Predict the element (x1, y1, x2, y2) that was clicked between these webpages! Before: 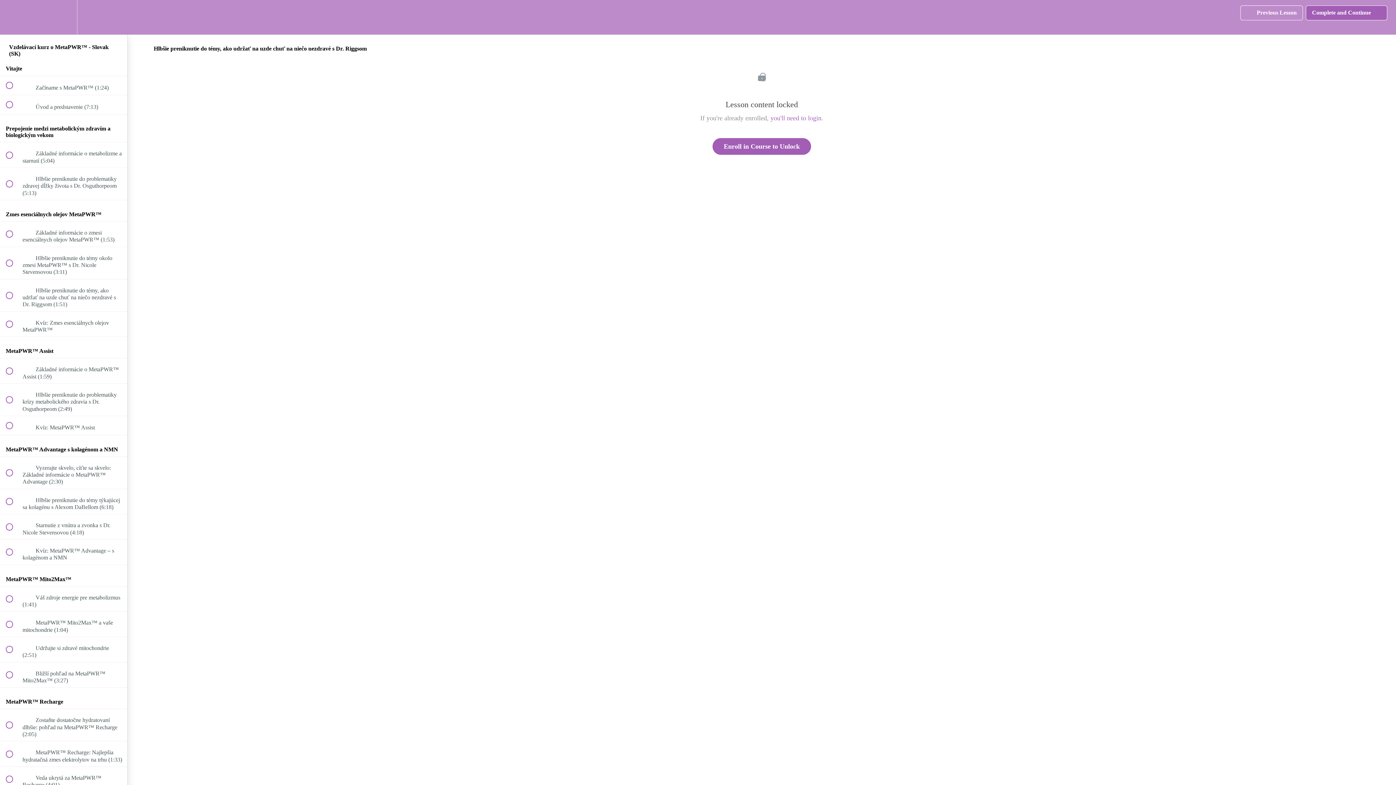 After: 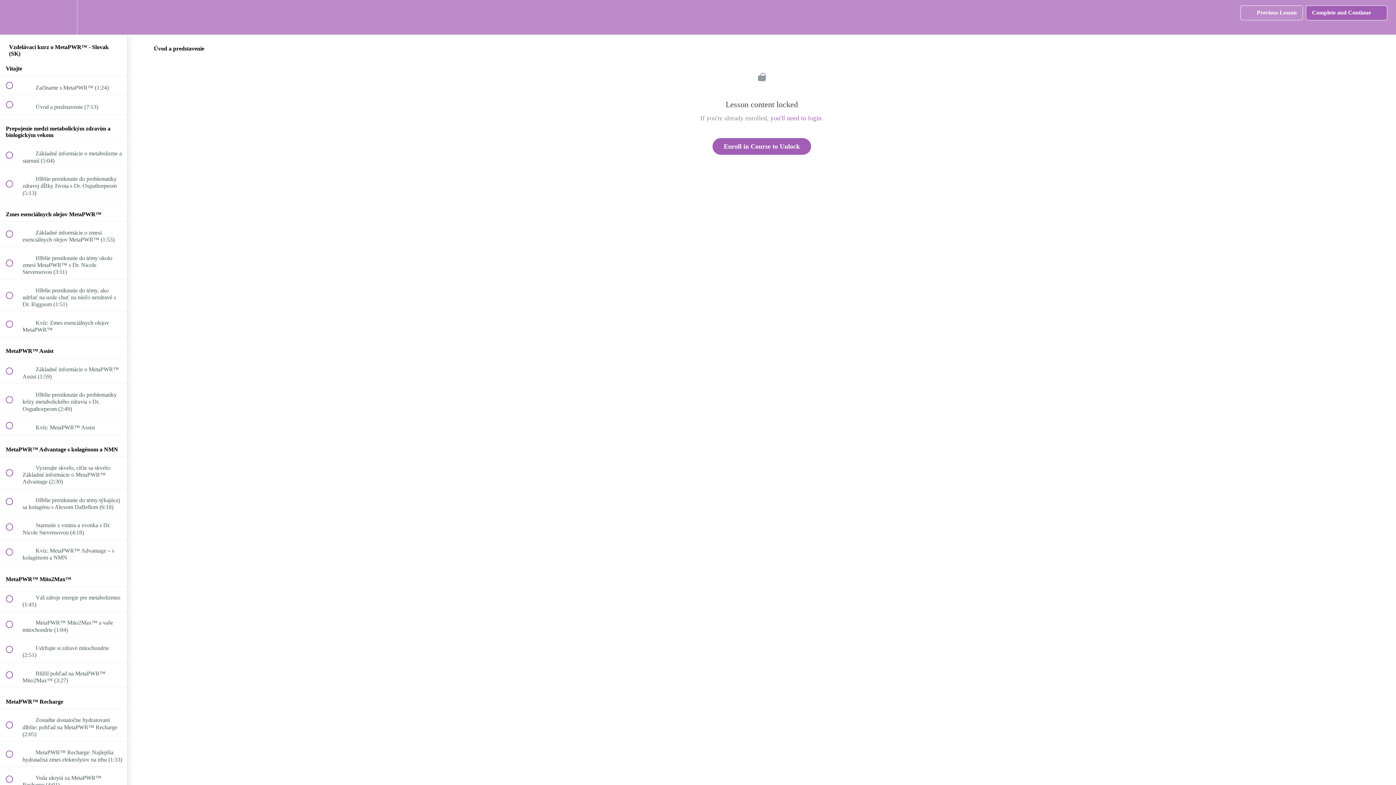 Action: label:  
 Úvod a predstavenie (7:13) bbox: (0, 95, 127, 114)